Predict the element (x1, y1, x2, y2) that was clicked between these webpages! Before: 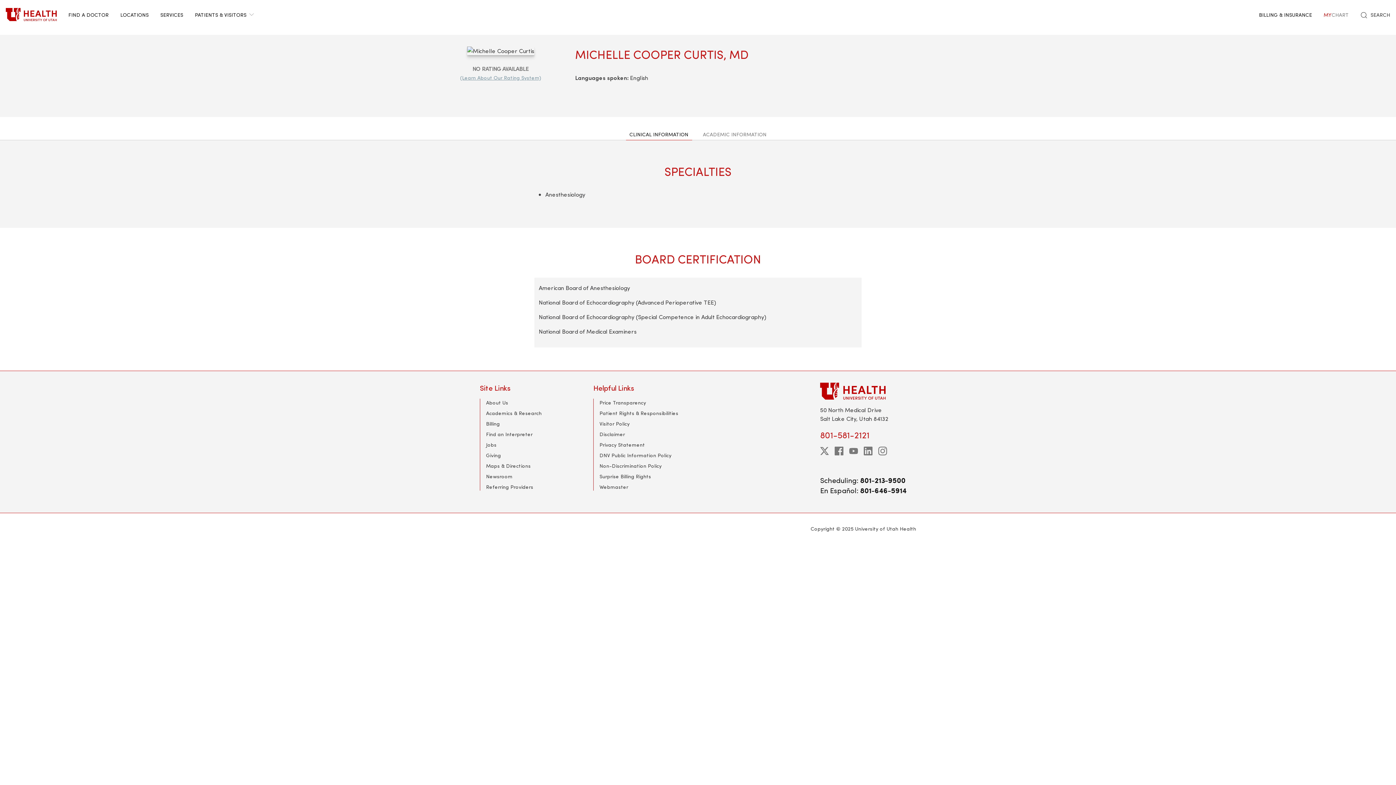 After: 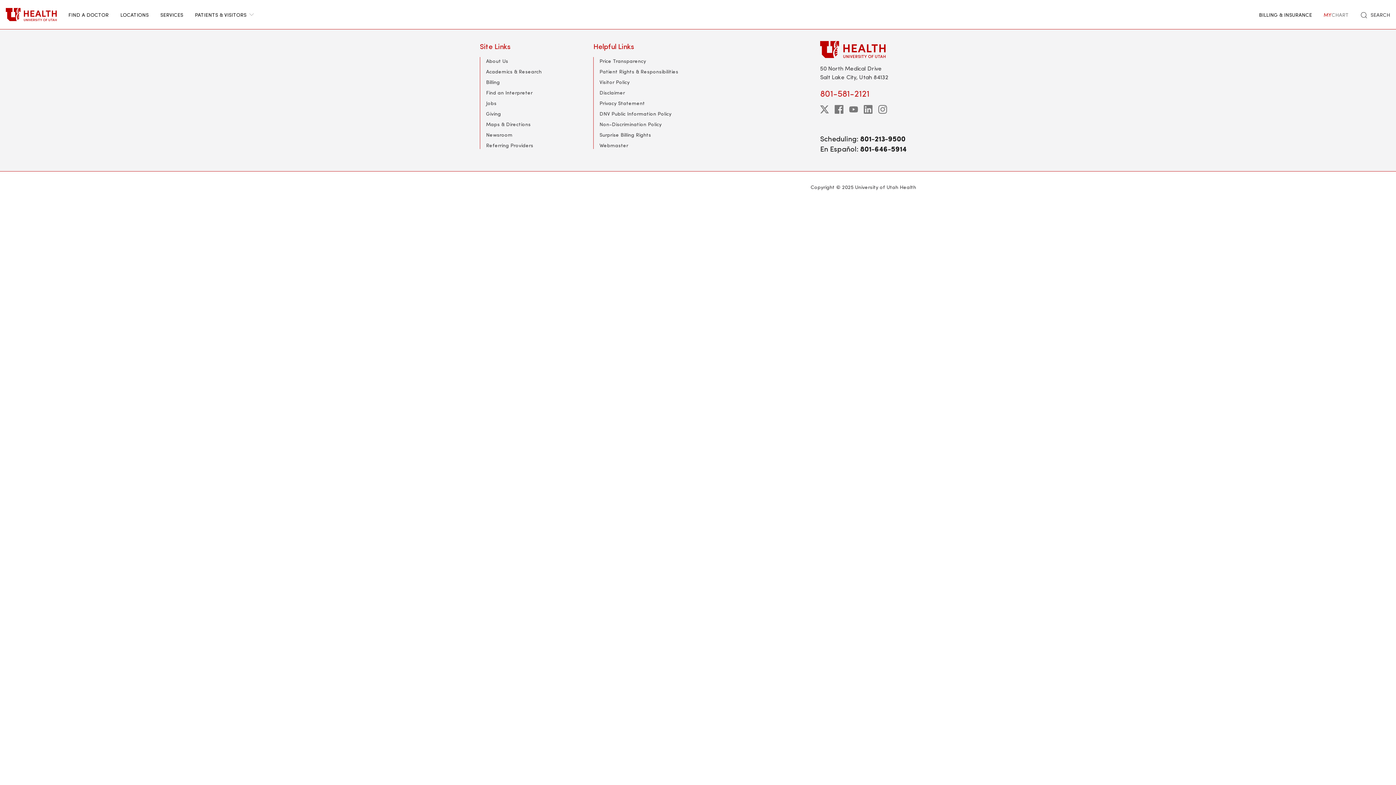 Action: bbox: (486, 462, 530, 469) label: Maps & Directions